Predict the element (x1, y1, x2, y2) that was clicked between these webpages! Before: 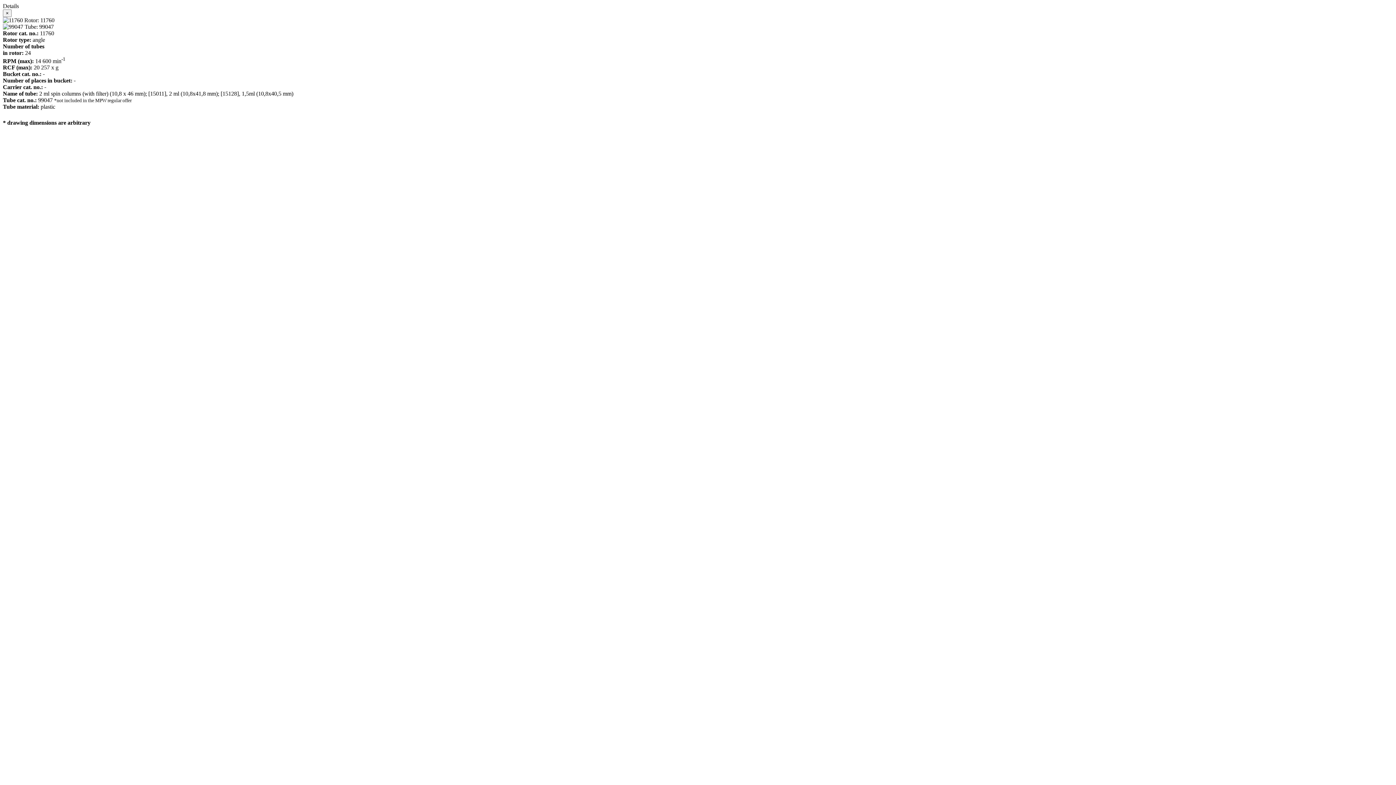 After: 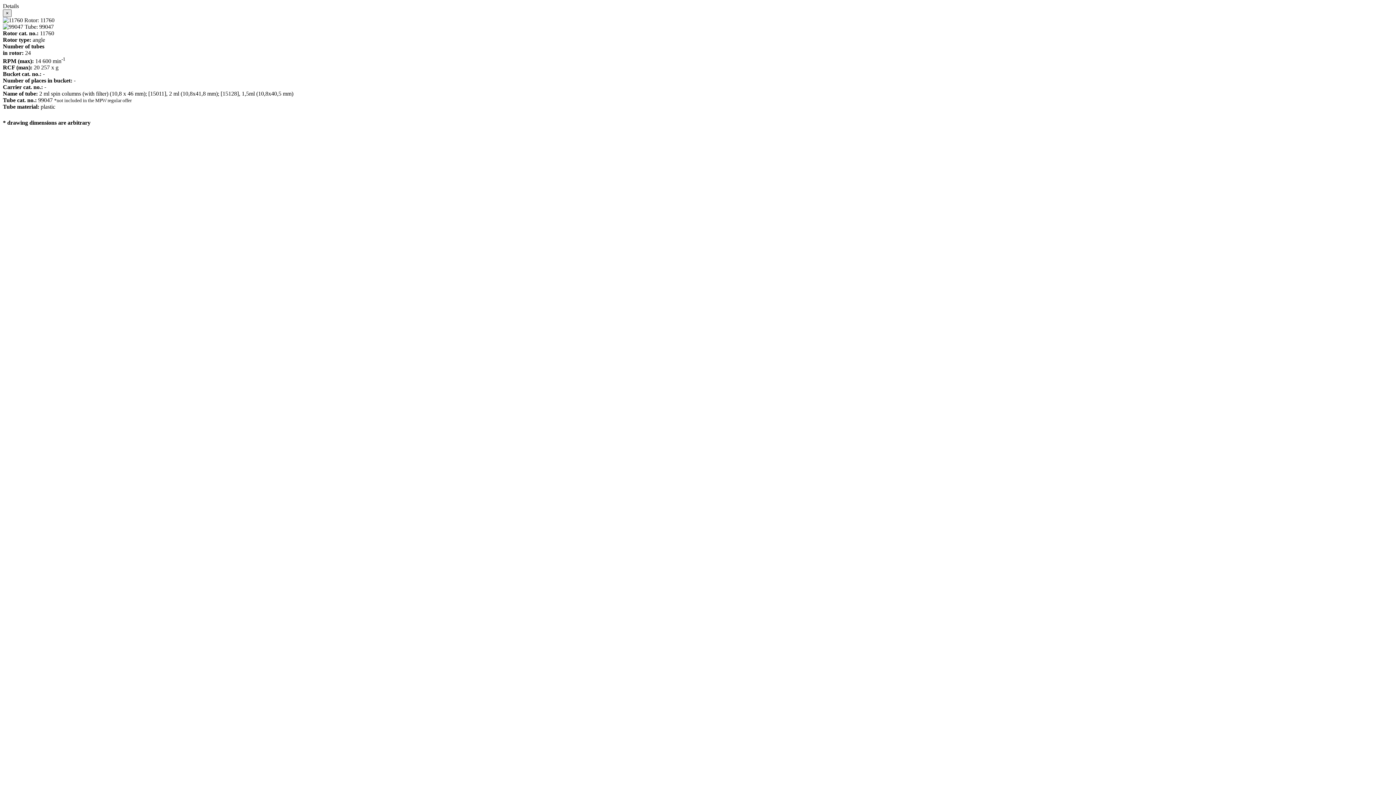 Action: label: × bbox: (2, 9, 11, 17)